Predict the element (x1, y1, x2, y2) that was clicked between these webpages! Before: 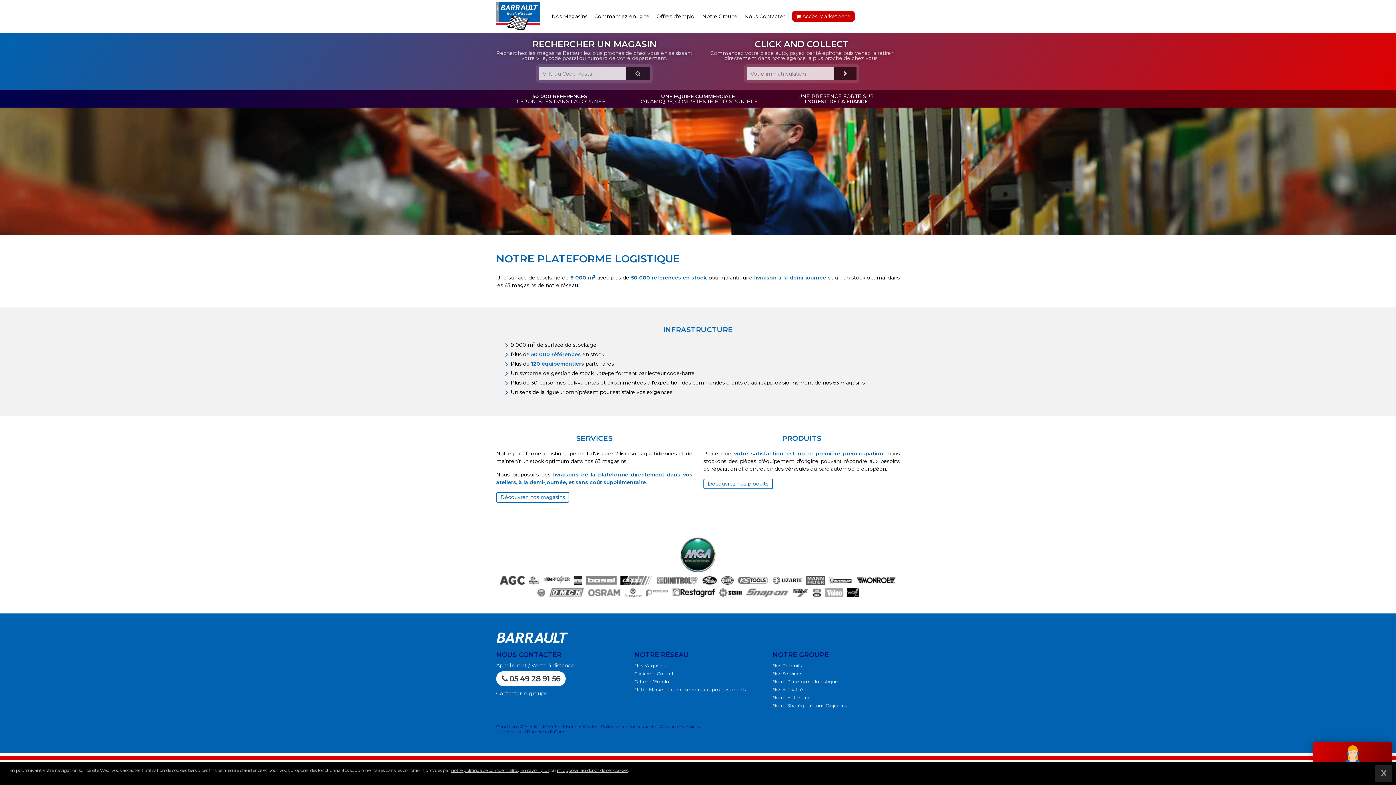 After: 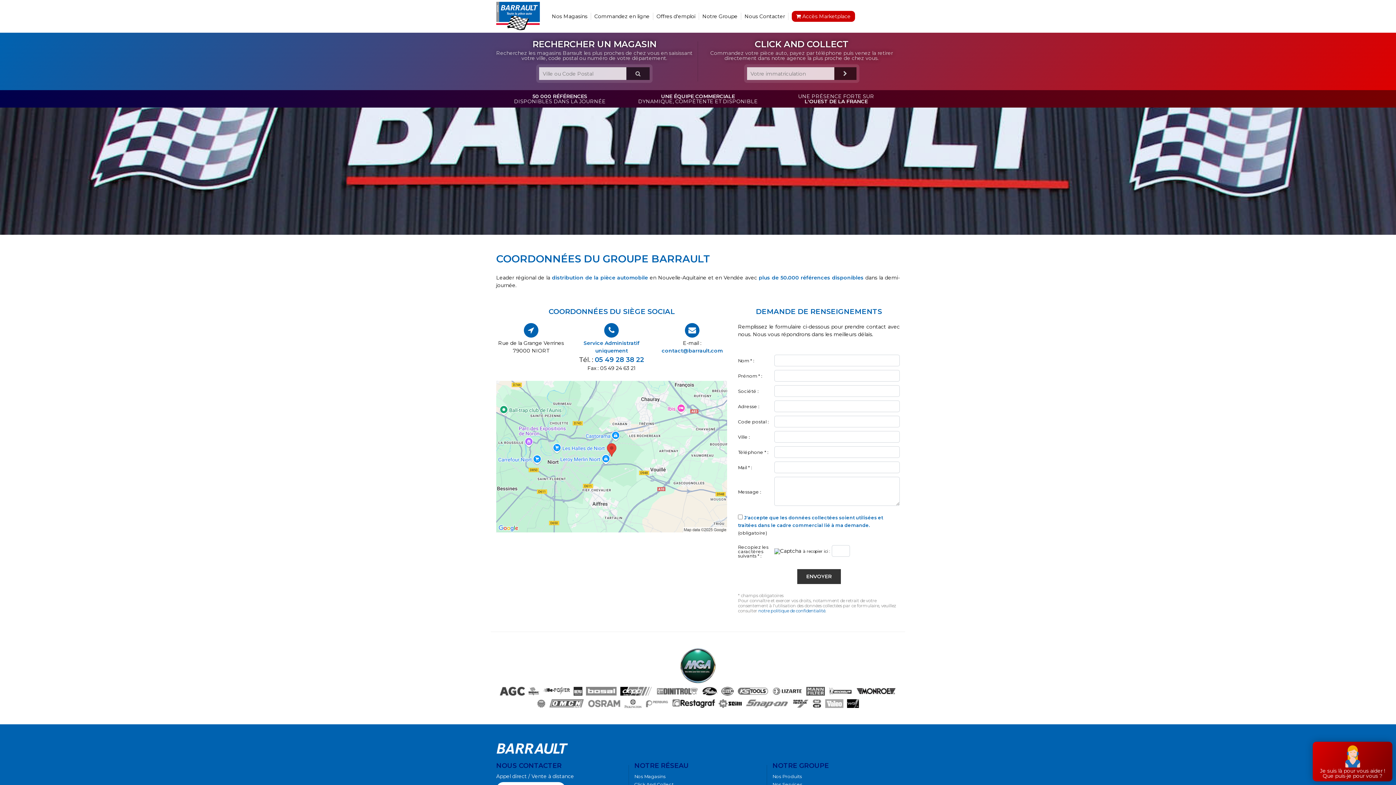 Action: bbox: (496, 690, 547, 696) label: Contacter le groupe